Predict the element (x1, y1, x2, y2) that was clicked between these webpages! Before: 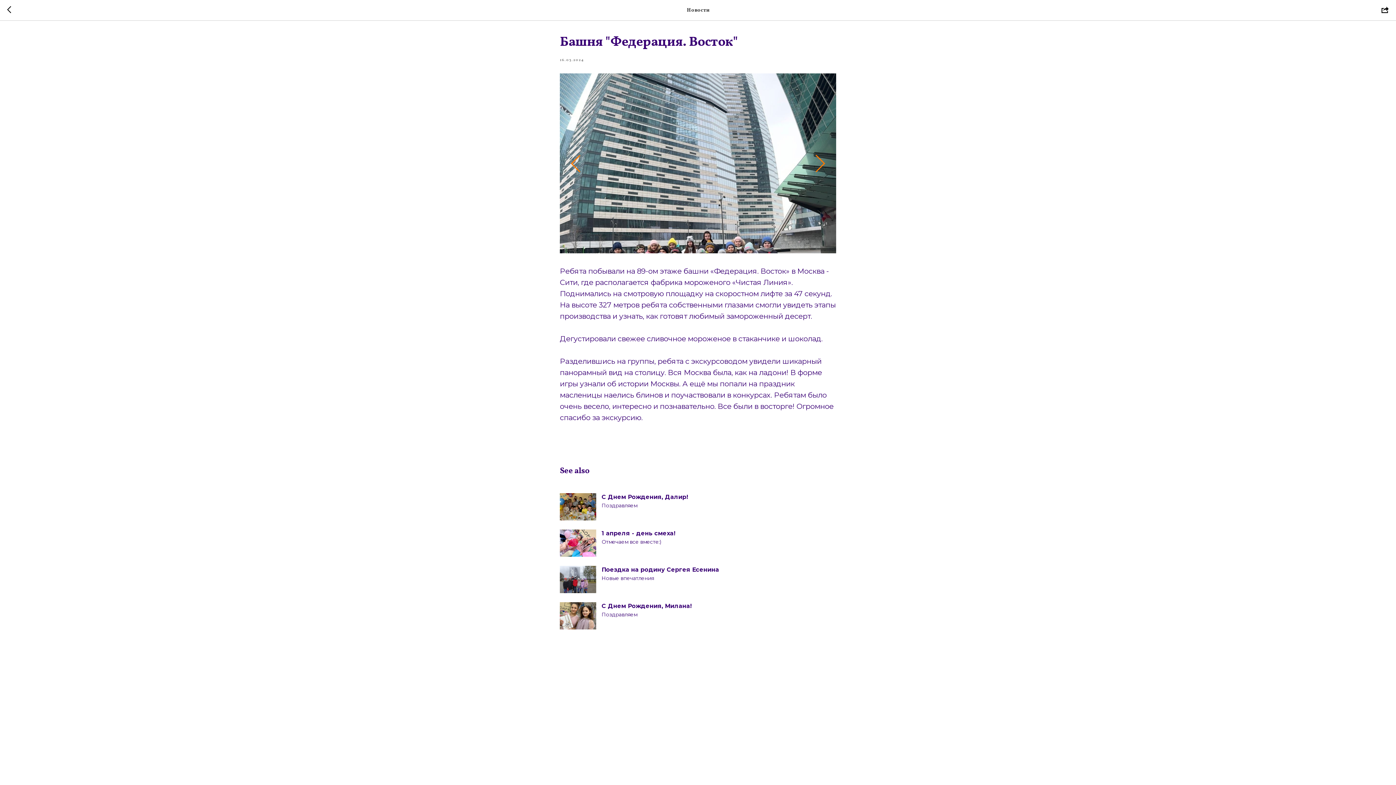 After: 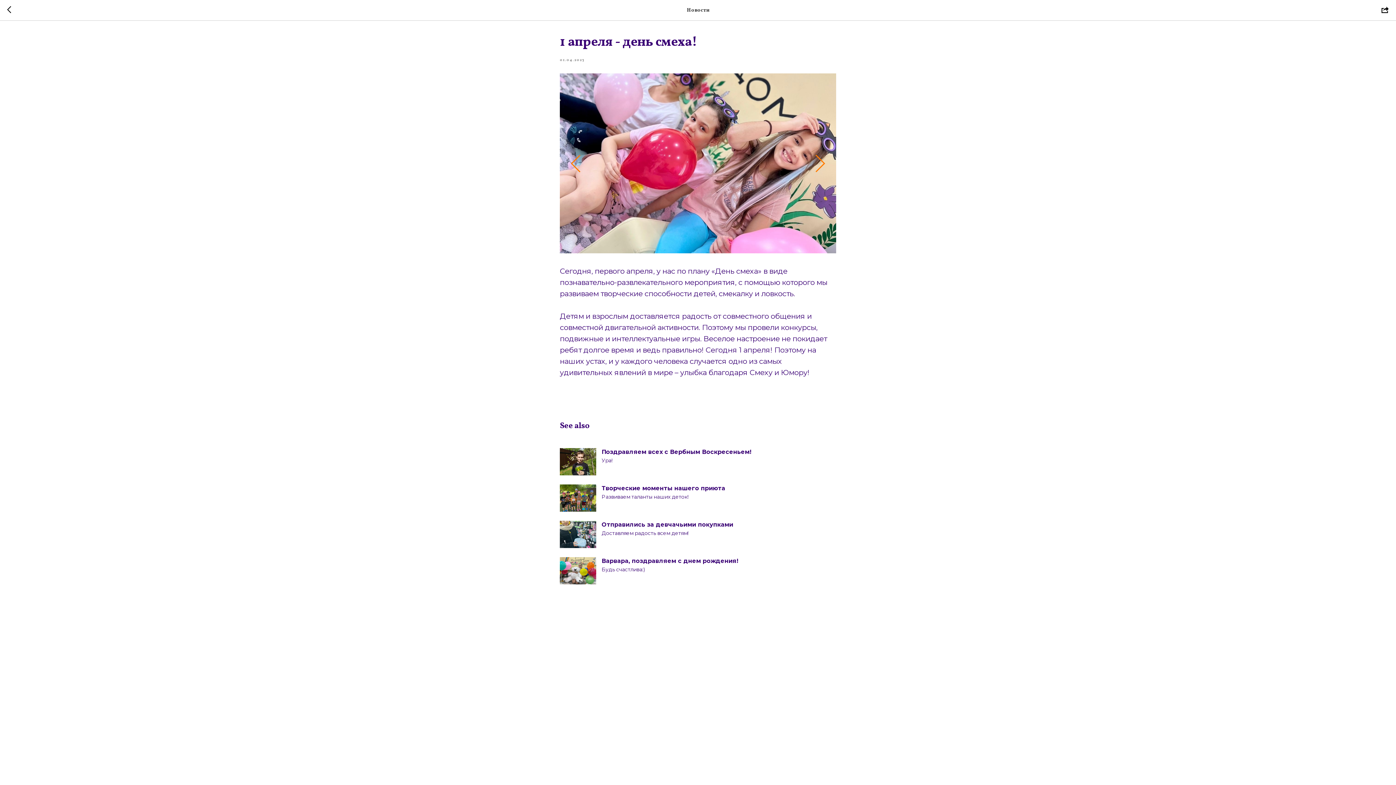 Action: bbox: (560, 529, 836, 557) label: 1 апреля - день смеха!
Отмечаем все вместе:)